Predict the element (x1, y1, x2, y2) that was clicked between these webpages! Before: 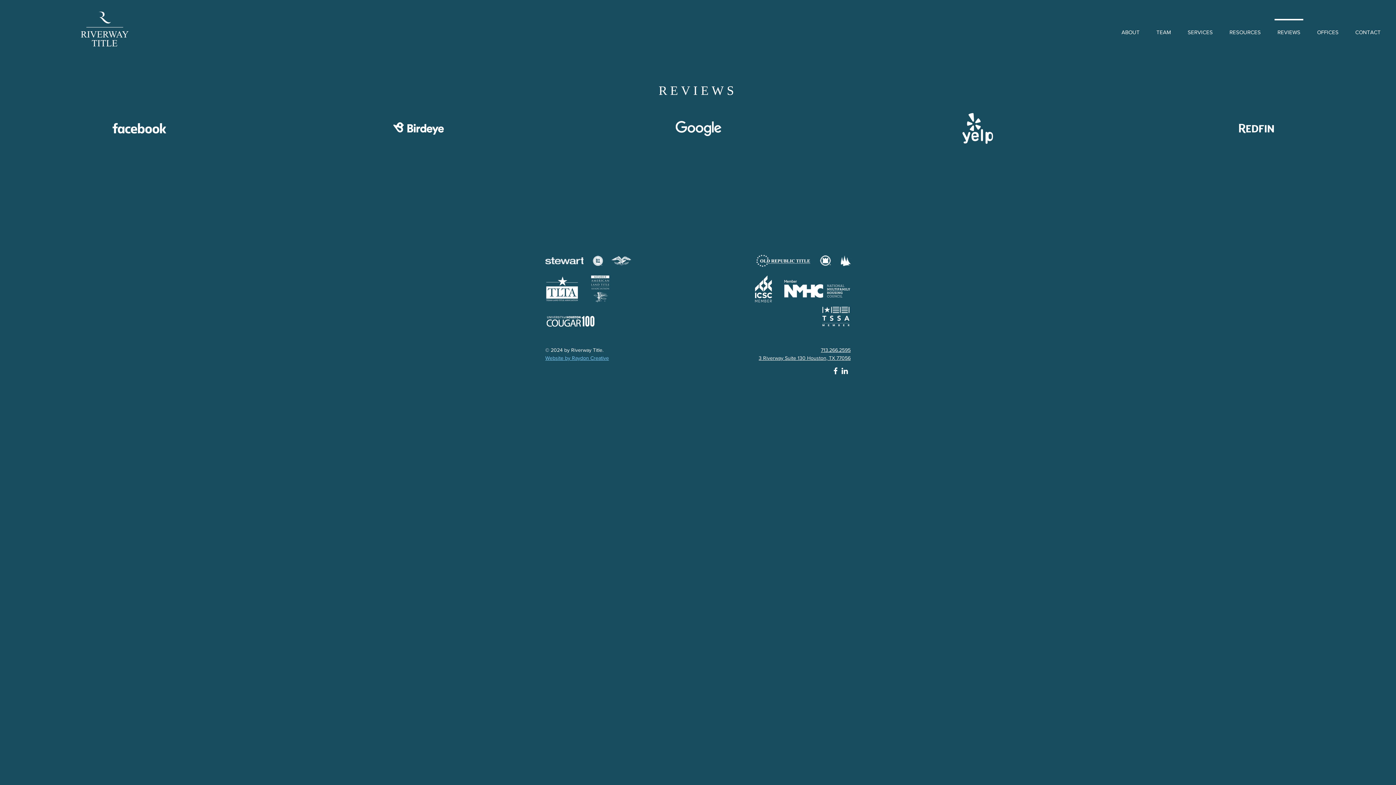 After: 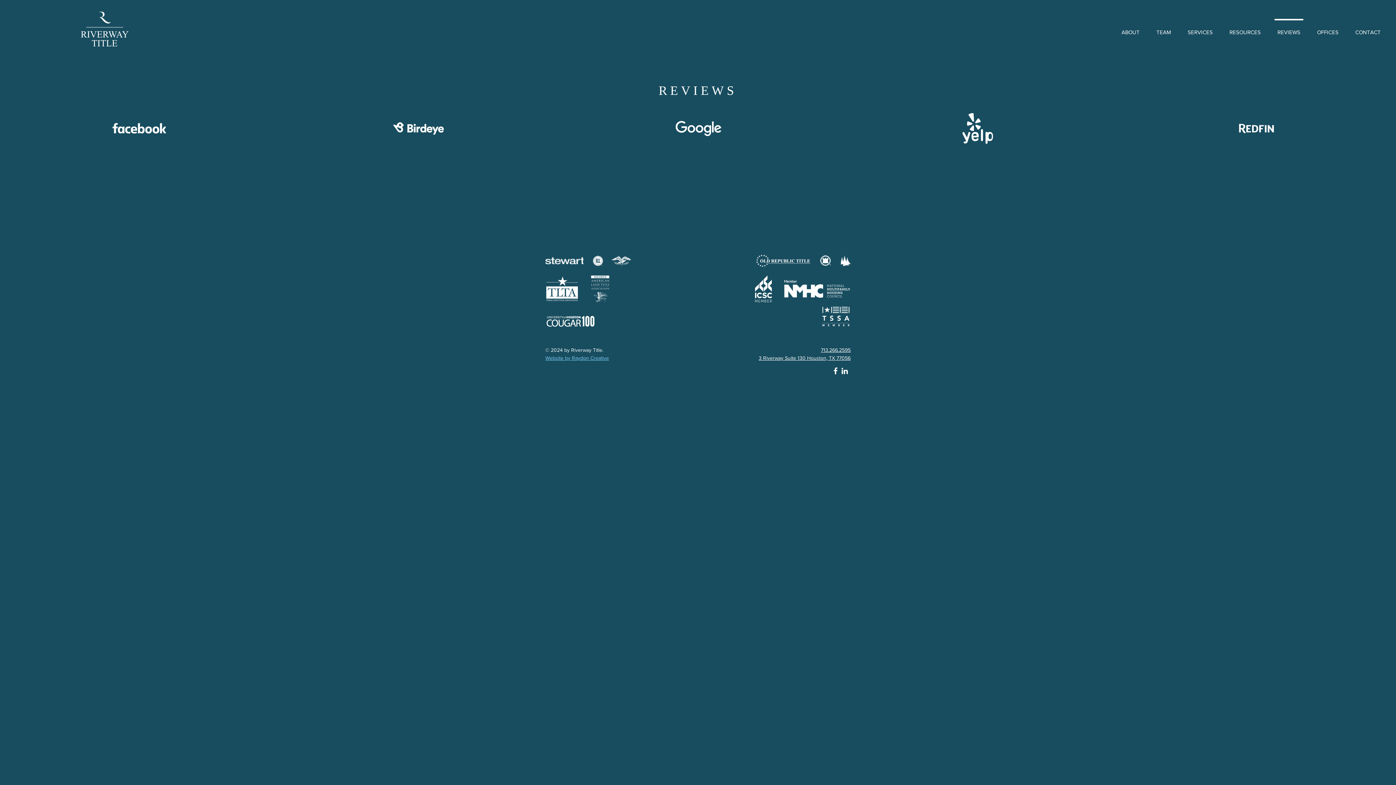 Action: bbox: (1269, 18, 1309, 38) label: REVIEWS